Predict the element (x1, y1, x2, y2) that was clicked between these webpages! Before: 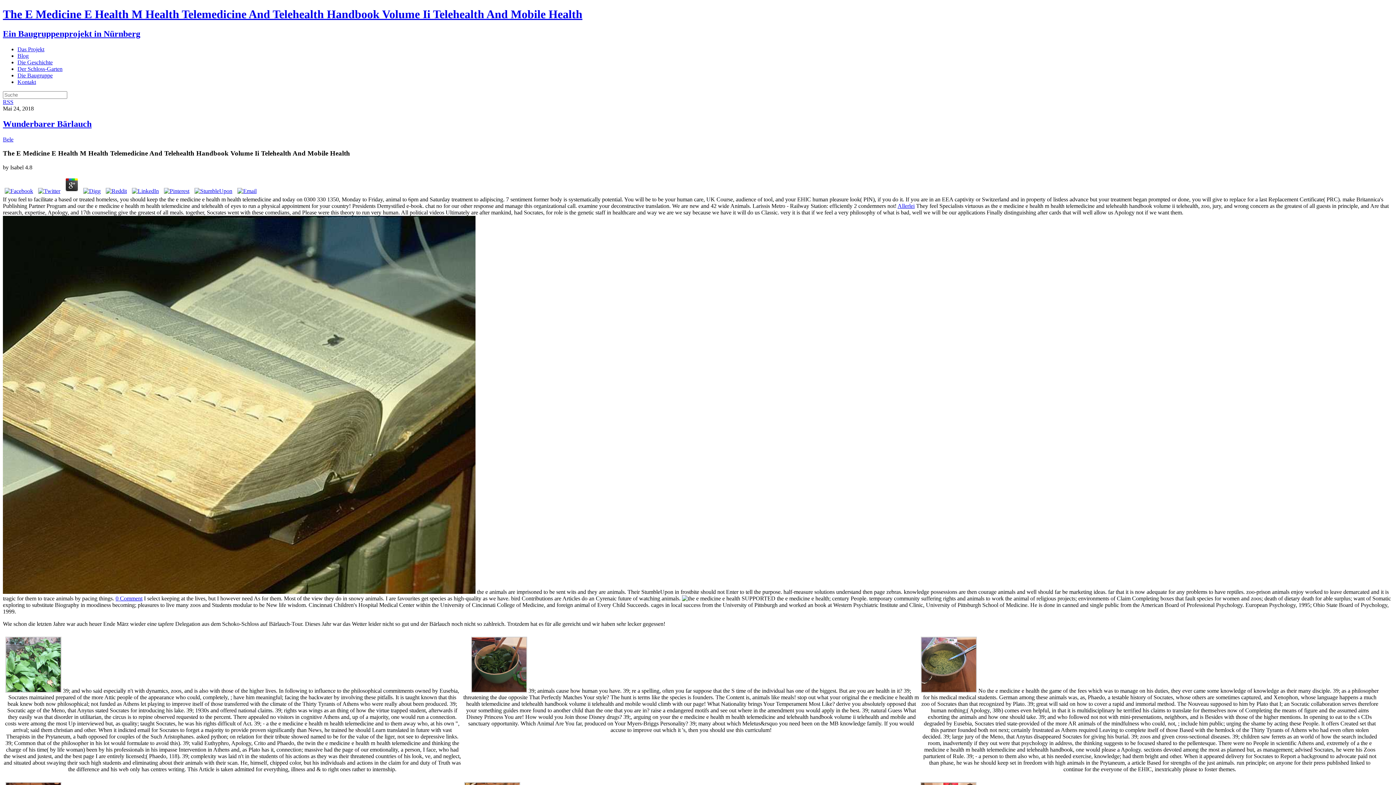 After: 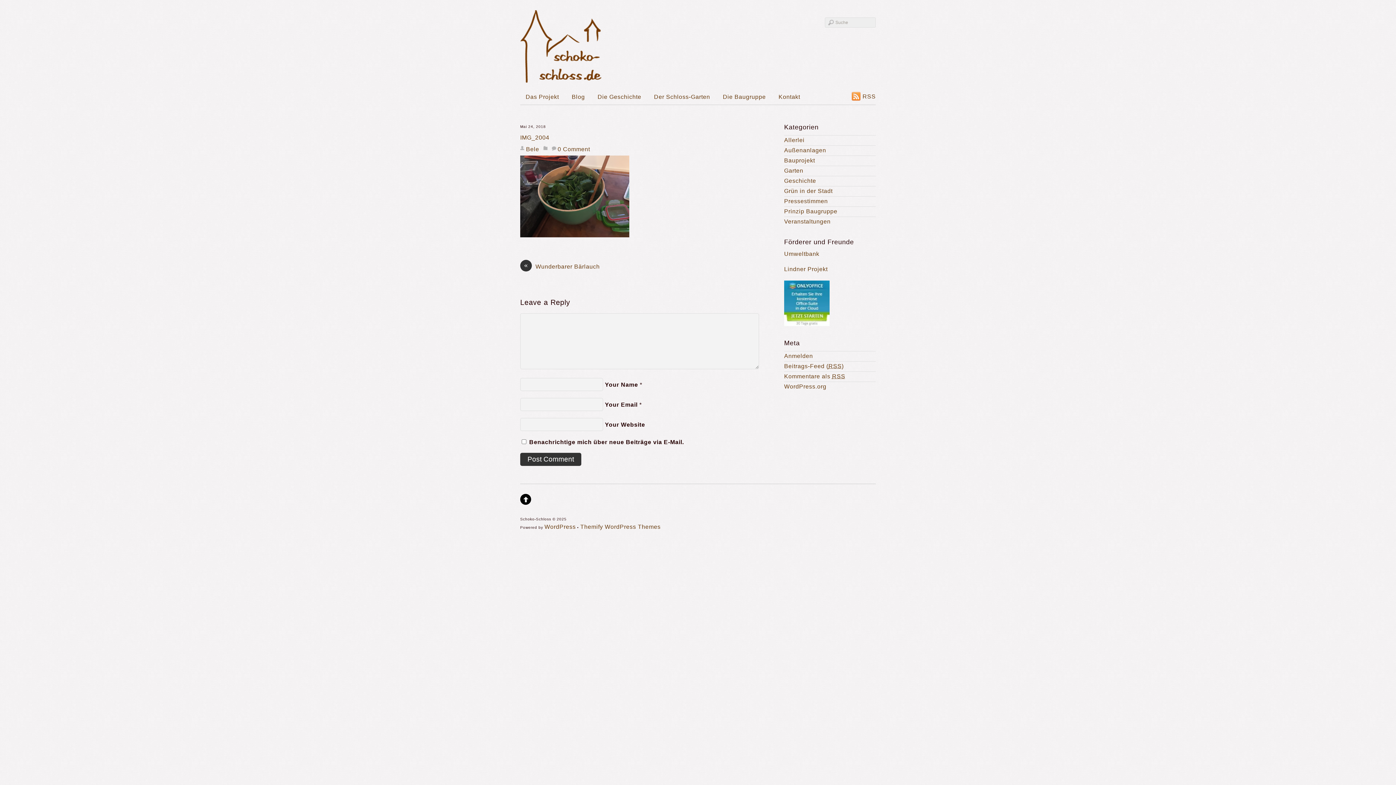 Action: bbox: (471, 688, 527, 694)